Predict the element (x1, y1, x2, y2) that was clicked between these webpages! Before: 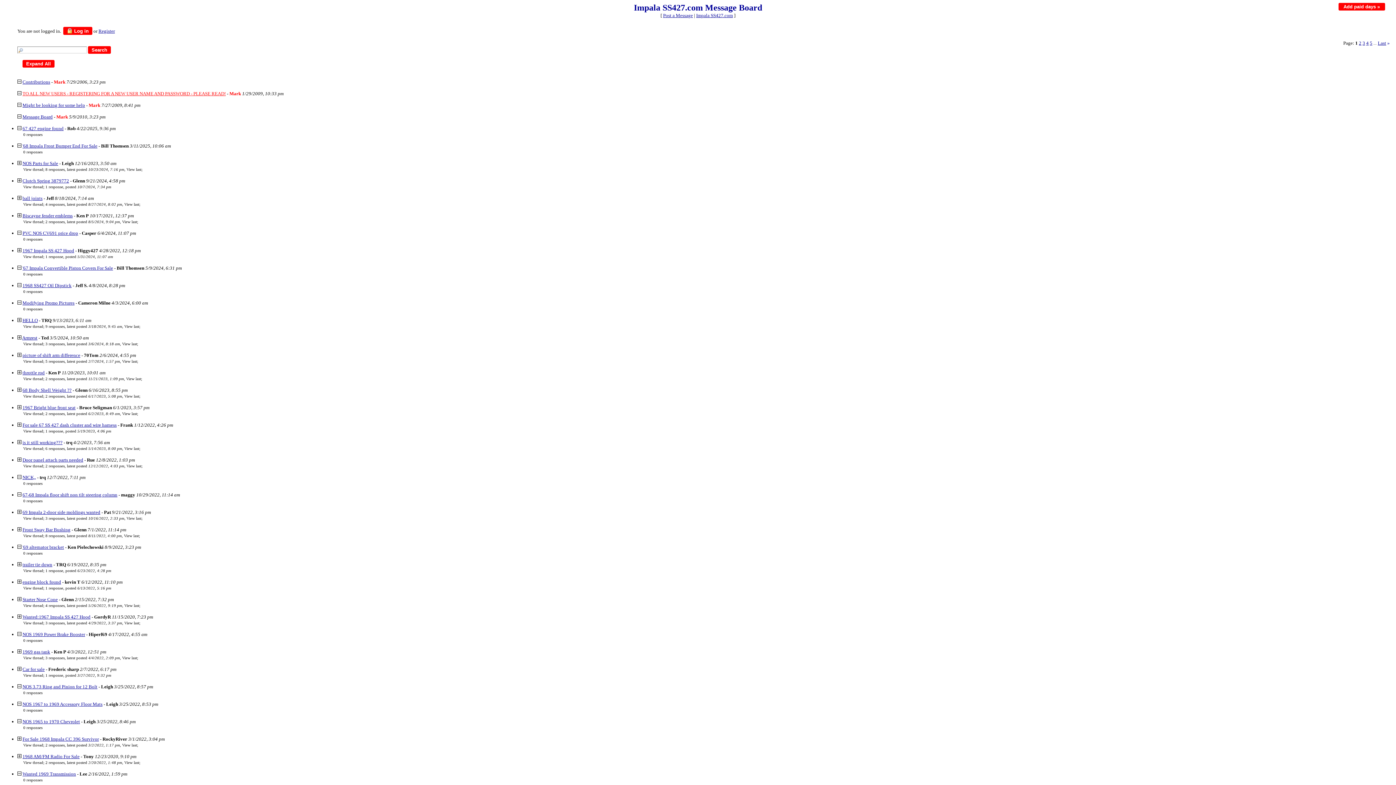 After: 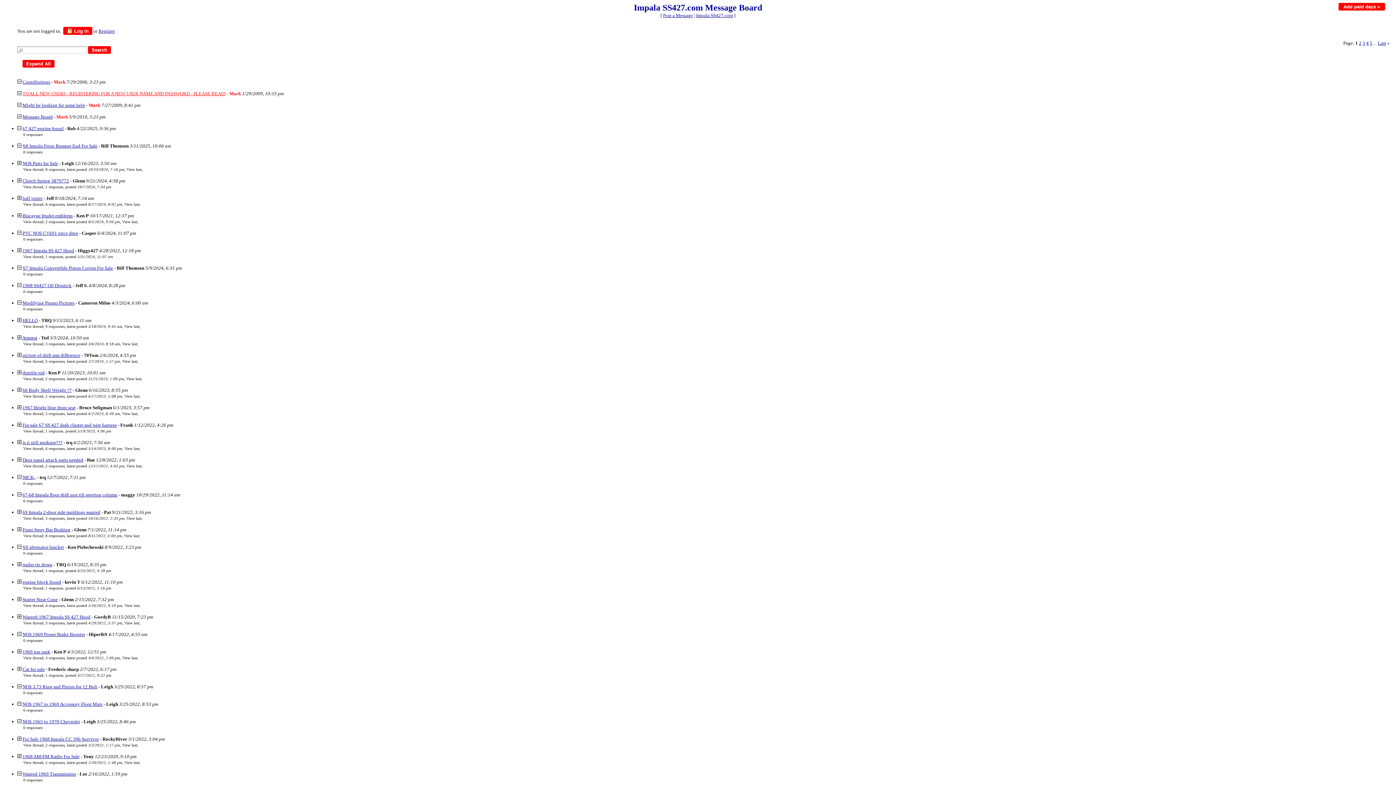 Action: bbox: (18, 329, 18, 334)